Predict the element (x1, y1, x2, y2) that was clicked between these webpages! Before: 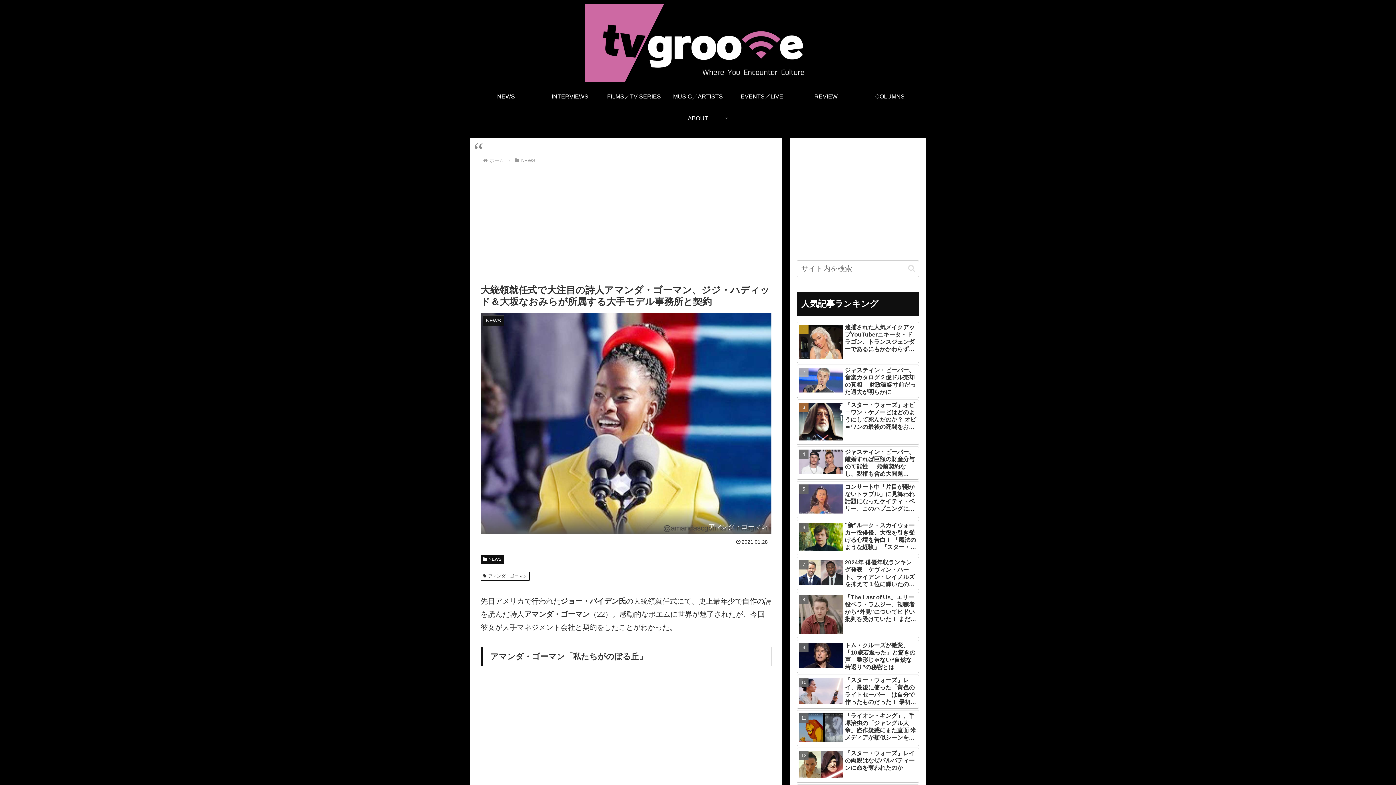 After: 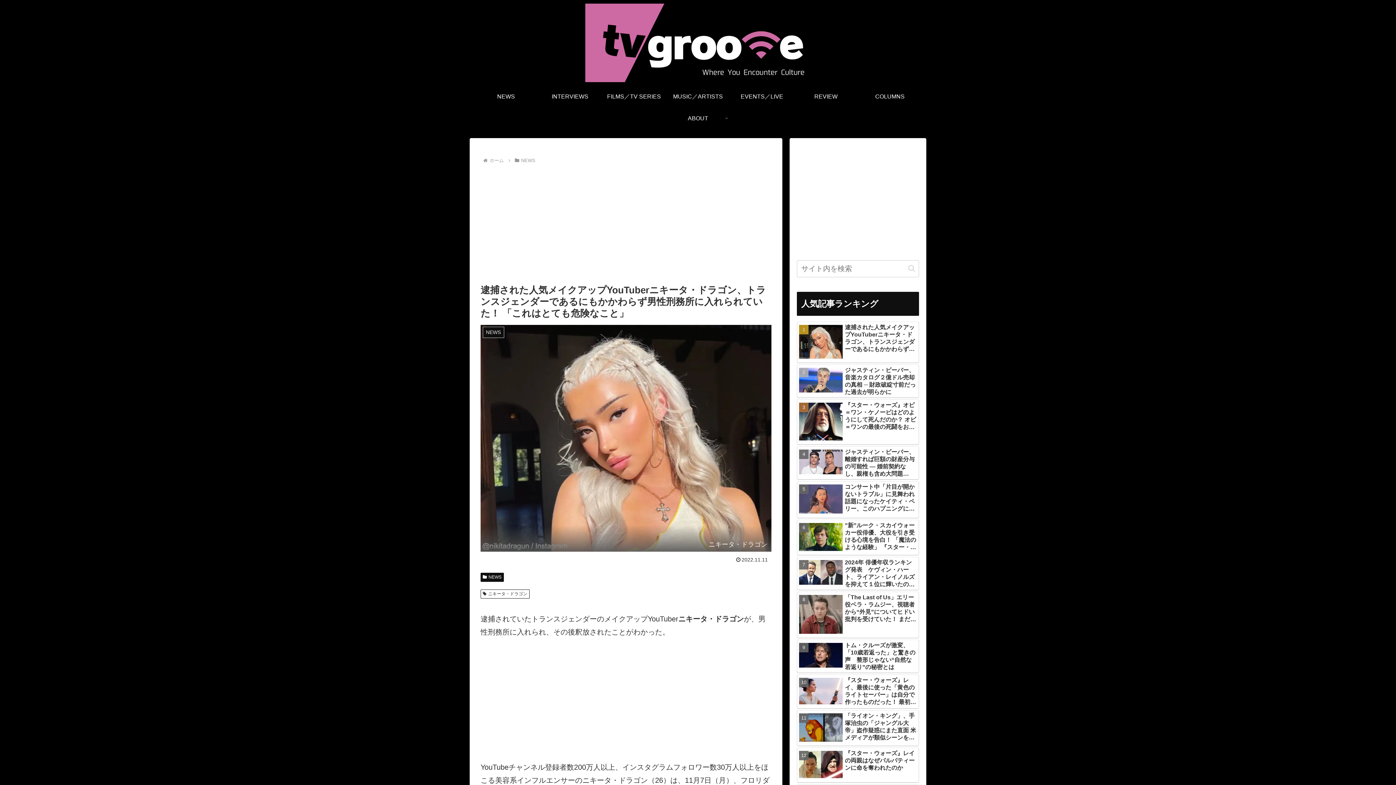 Action: bbox: (797, 219, 919, 261) label: 逮捕された人気メイクアップYouTuberニキータ・ドラゴン、トランスジェンダーであるにもかかわらず男性刑務所に入れられていた！ 「これはとても危険なこと」